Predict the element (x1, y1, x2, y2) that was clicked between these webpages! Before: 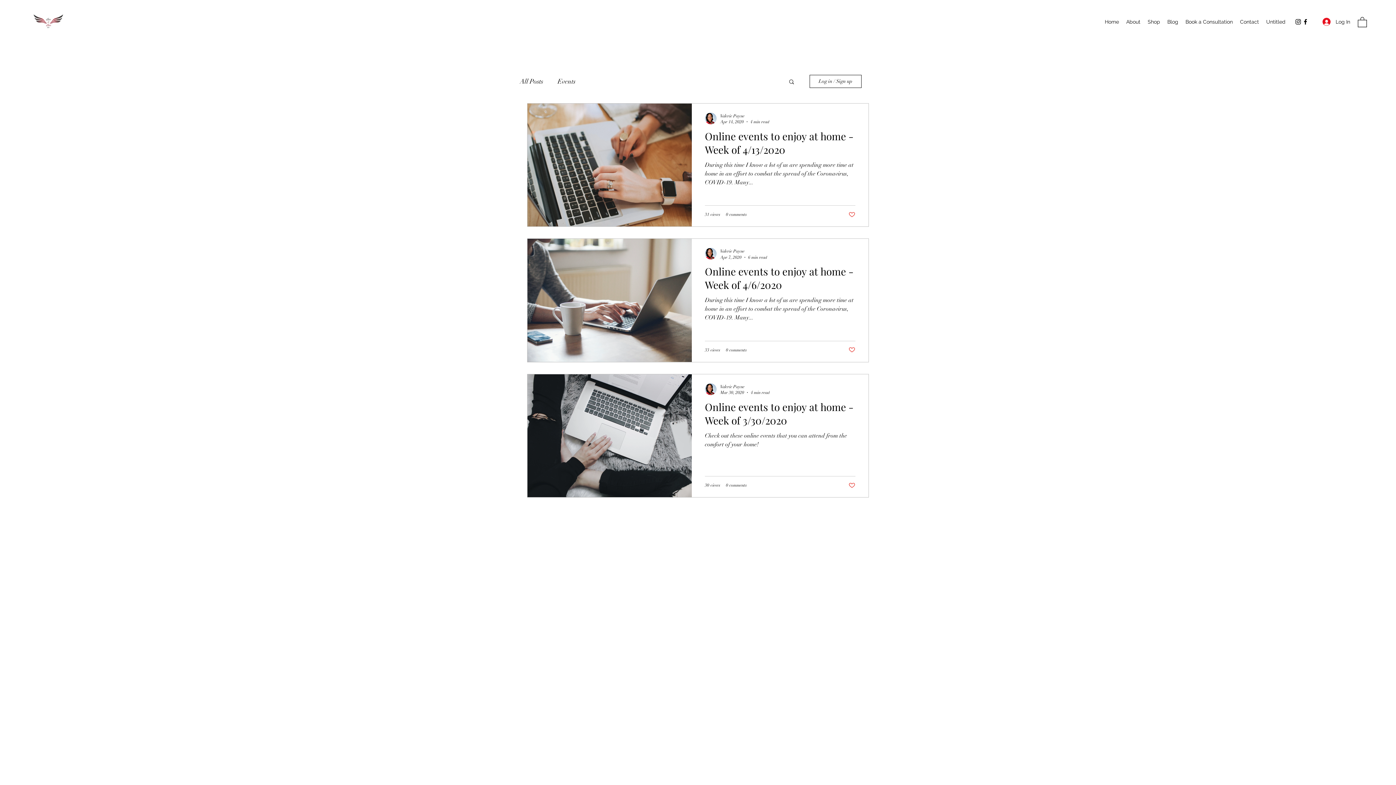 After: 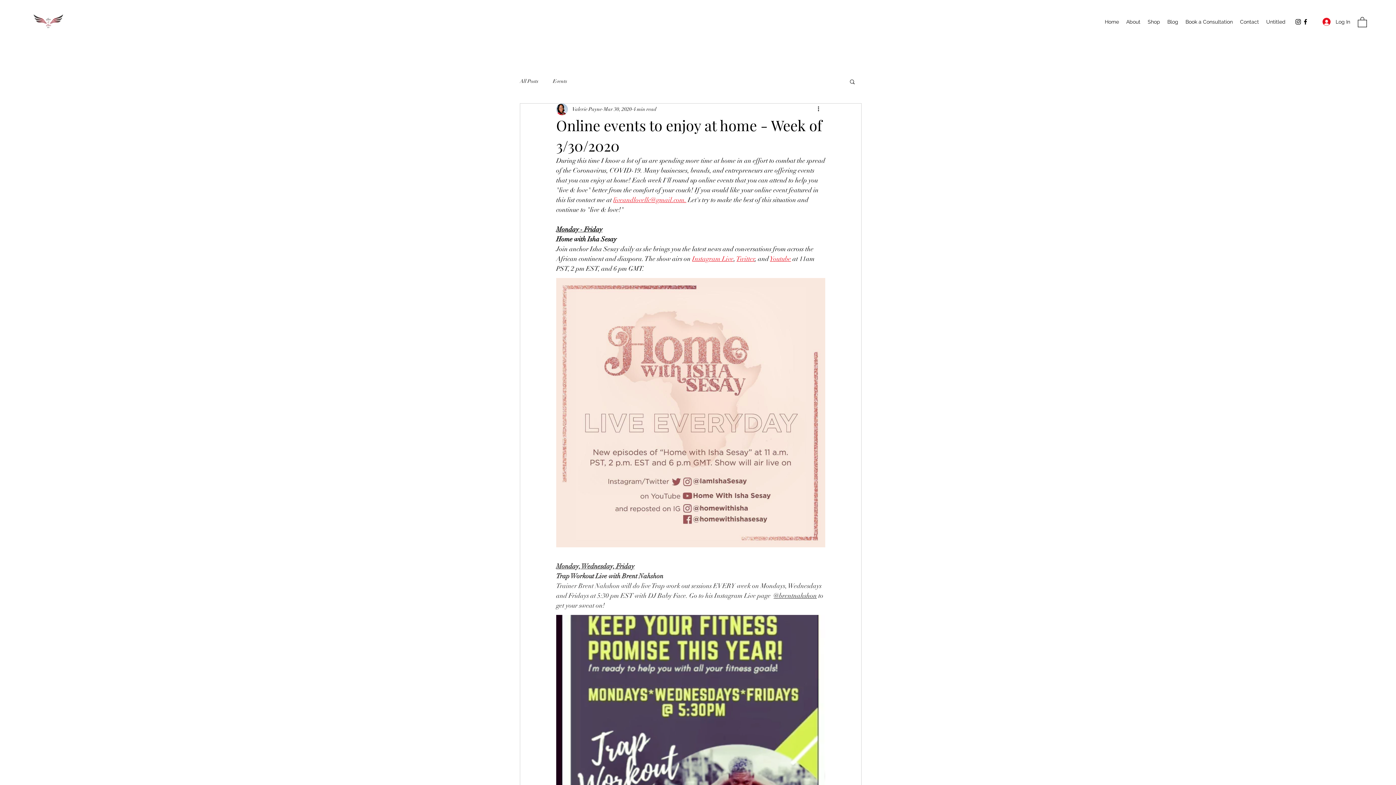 Action: bbox: (705, 399, 855, 431) label: Online events to enjoy at home - Week of 3/30/2020